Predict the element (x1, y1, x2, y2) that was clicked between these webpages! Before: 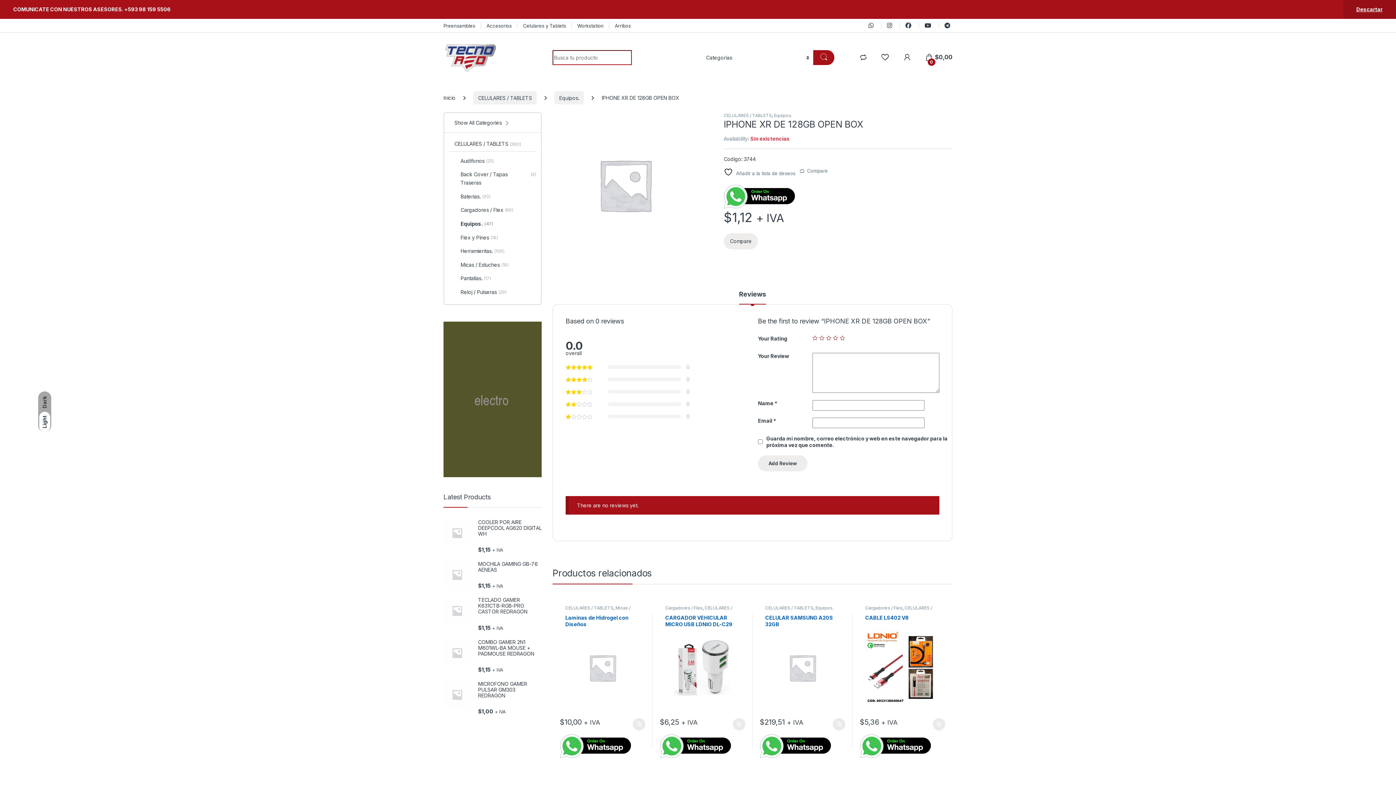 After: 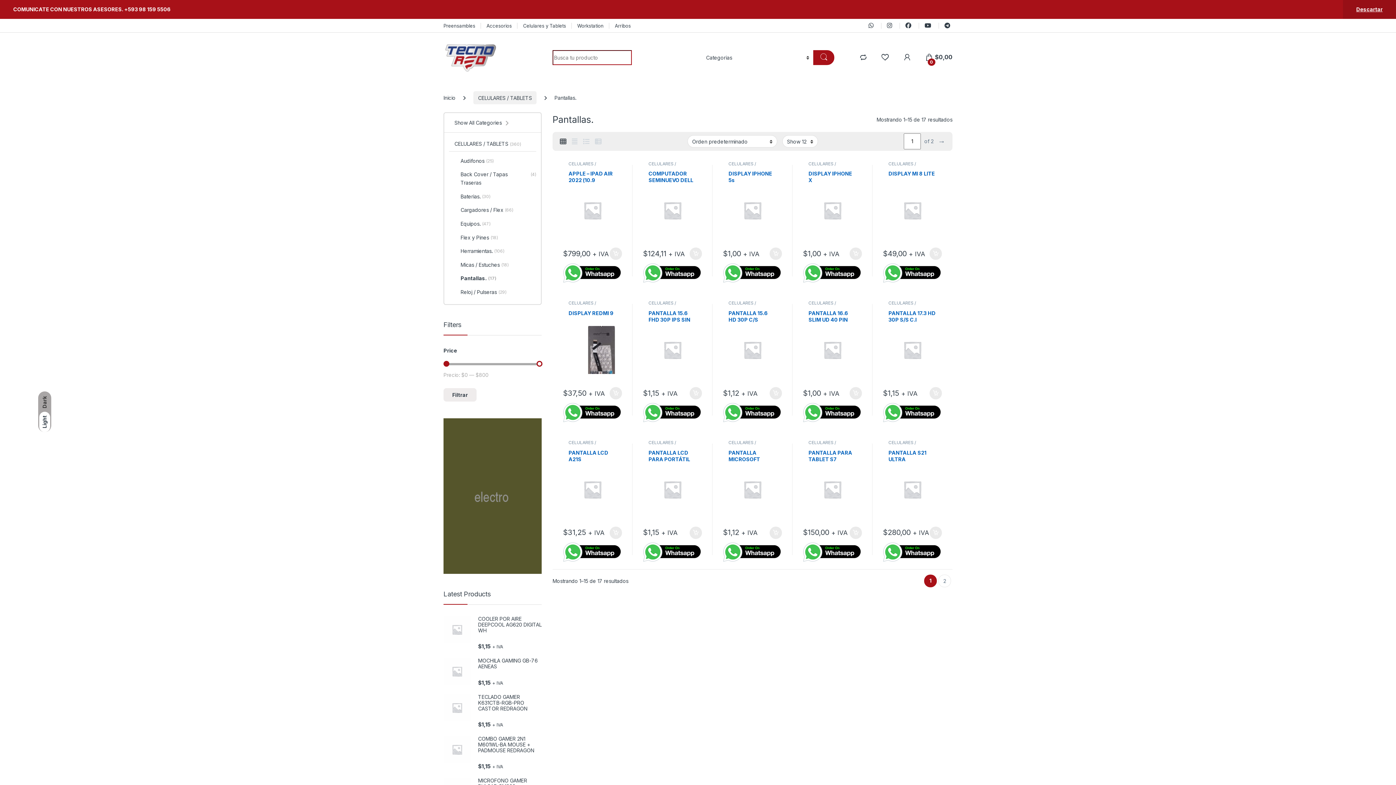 Action: bbox: (449, 272, 536, 285) label: Pantallas.
(17)